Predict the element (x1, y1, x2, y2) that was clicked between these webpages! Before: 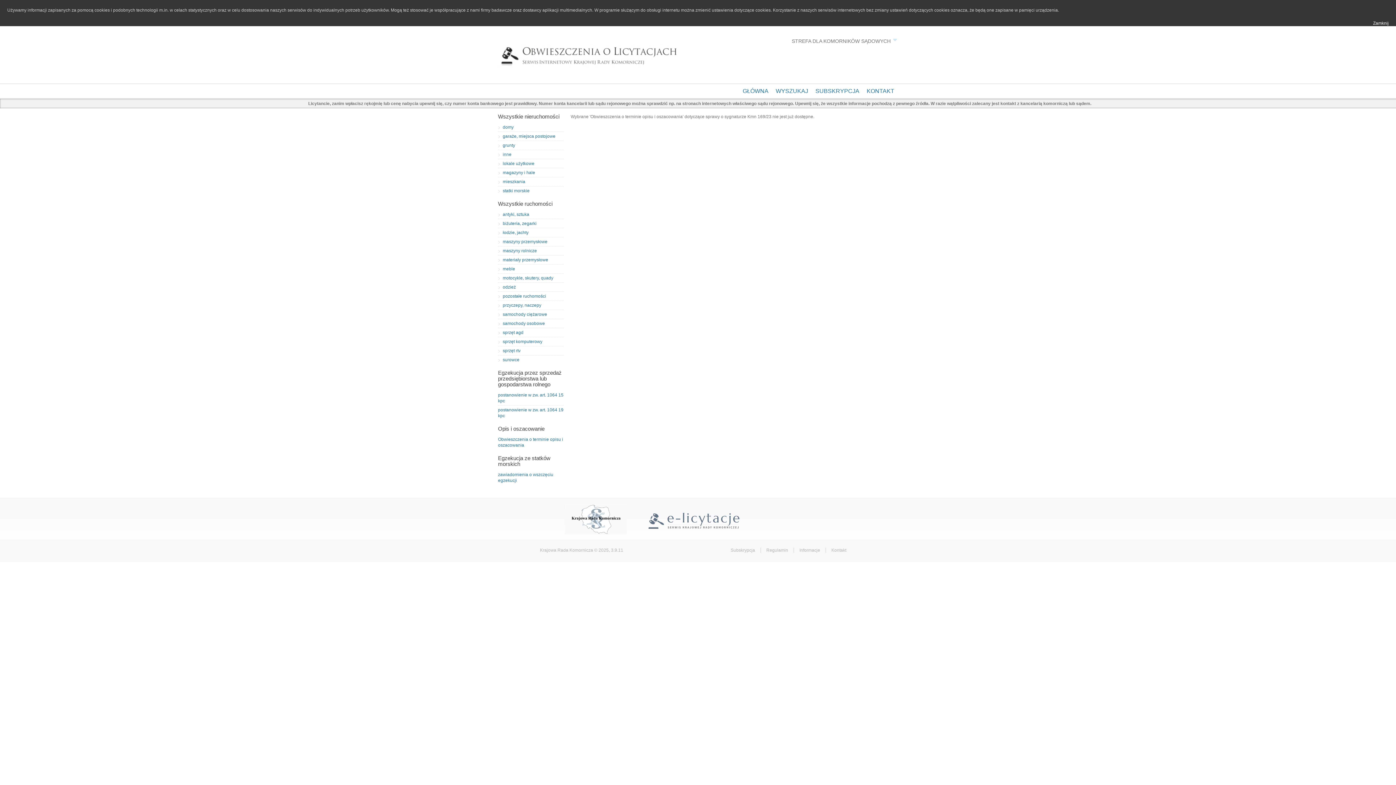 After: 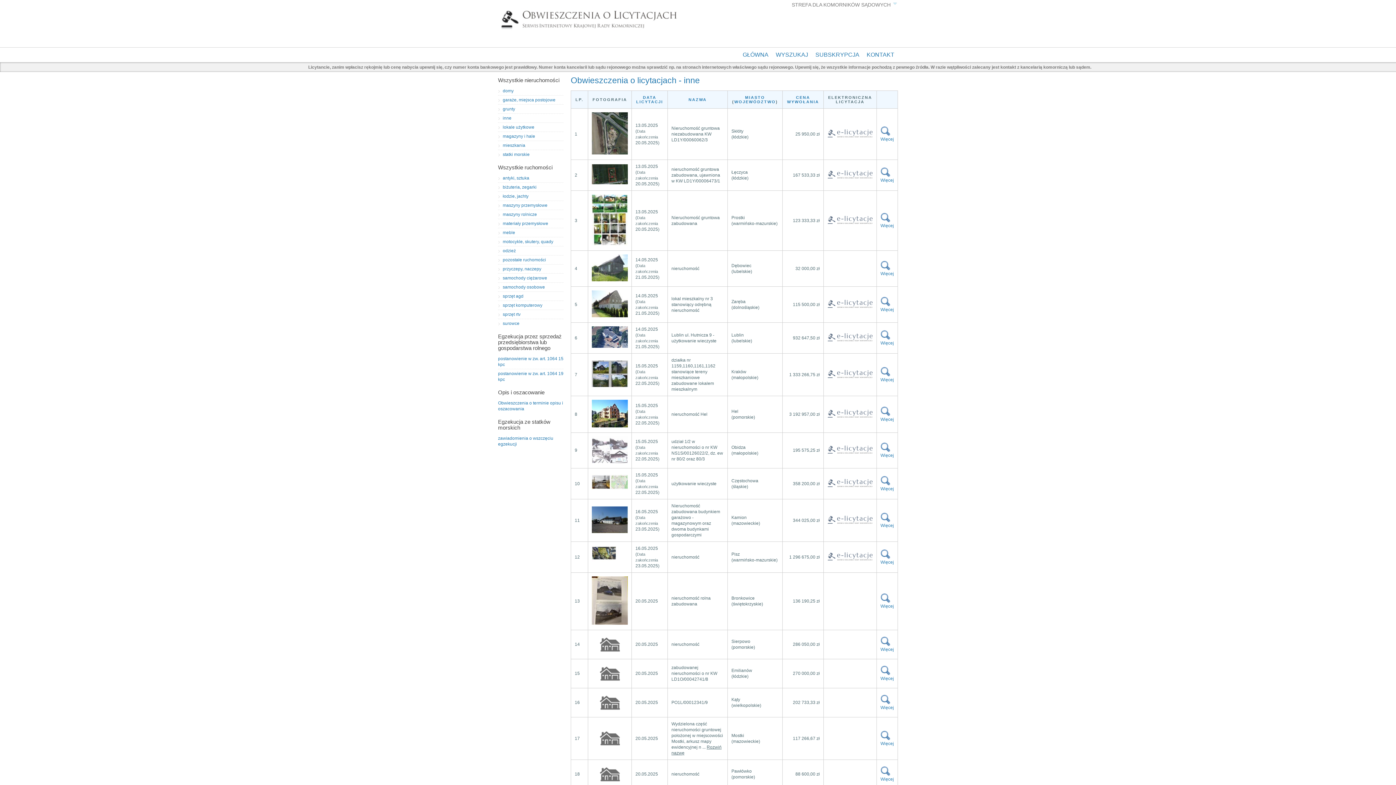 Action: label: inne bbox: (502, 152, 511, 157)